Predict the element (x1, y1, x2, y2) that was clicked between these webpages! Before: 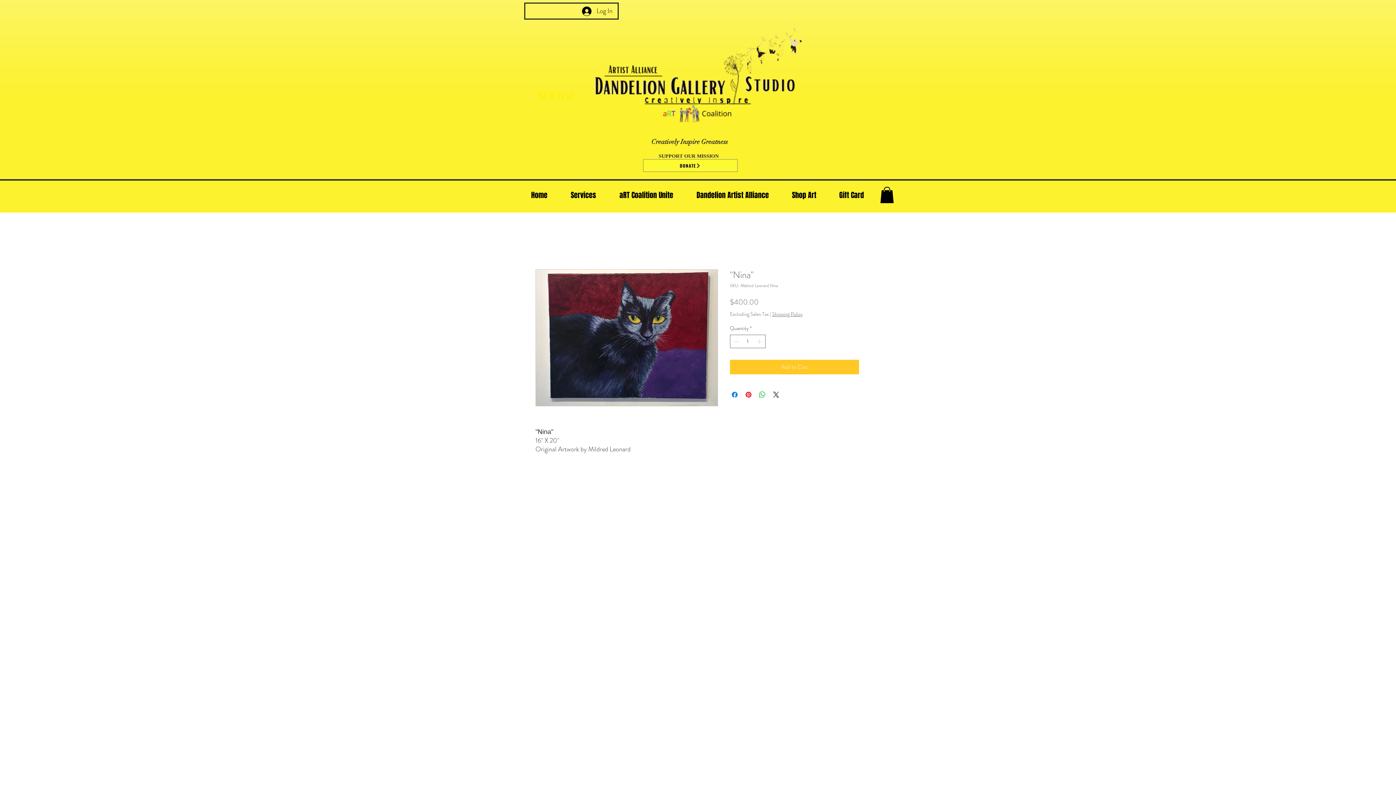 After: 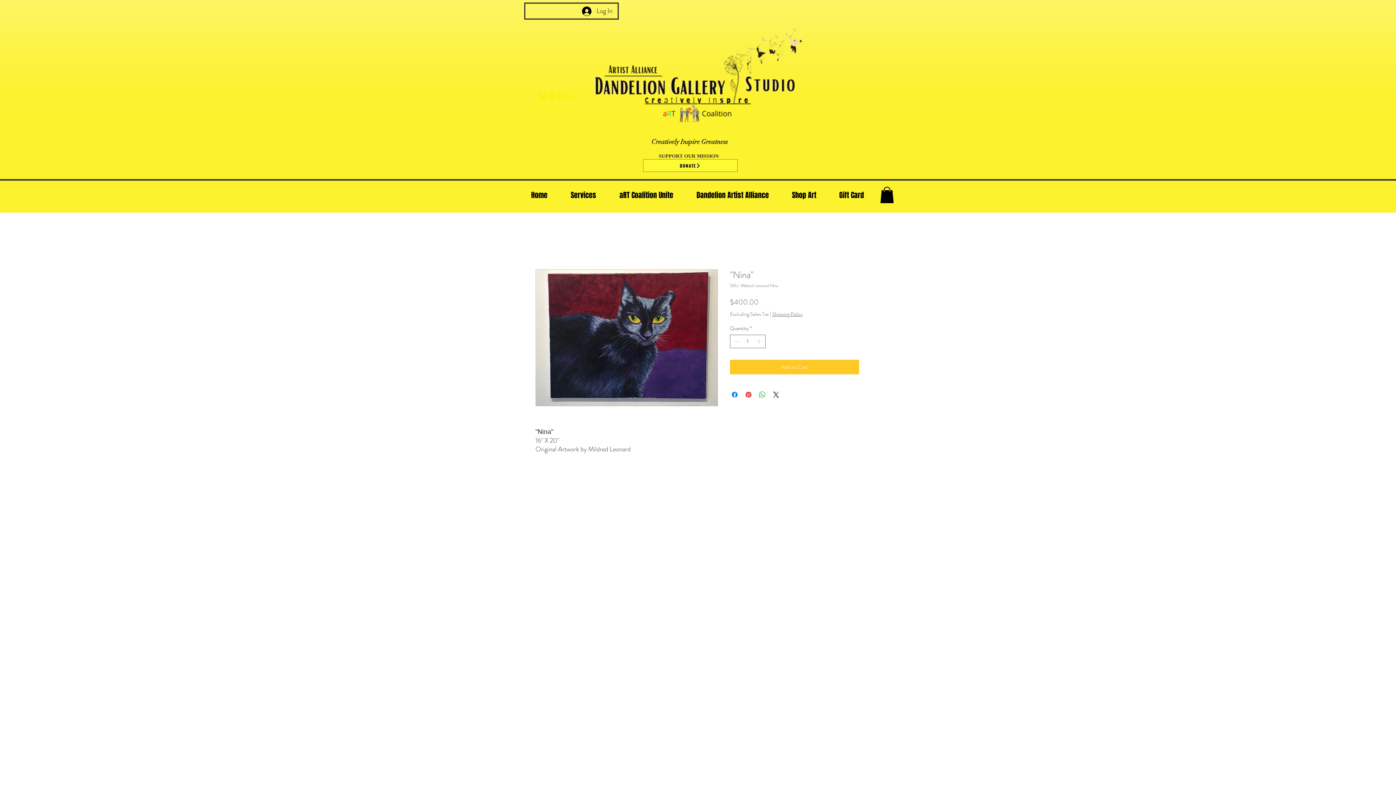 Action: label: Shipping Policy bbox: (772, 310, 802, 317)